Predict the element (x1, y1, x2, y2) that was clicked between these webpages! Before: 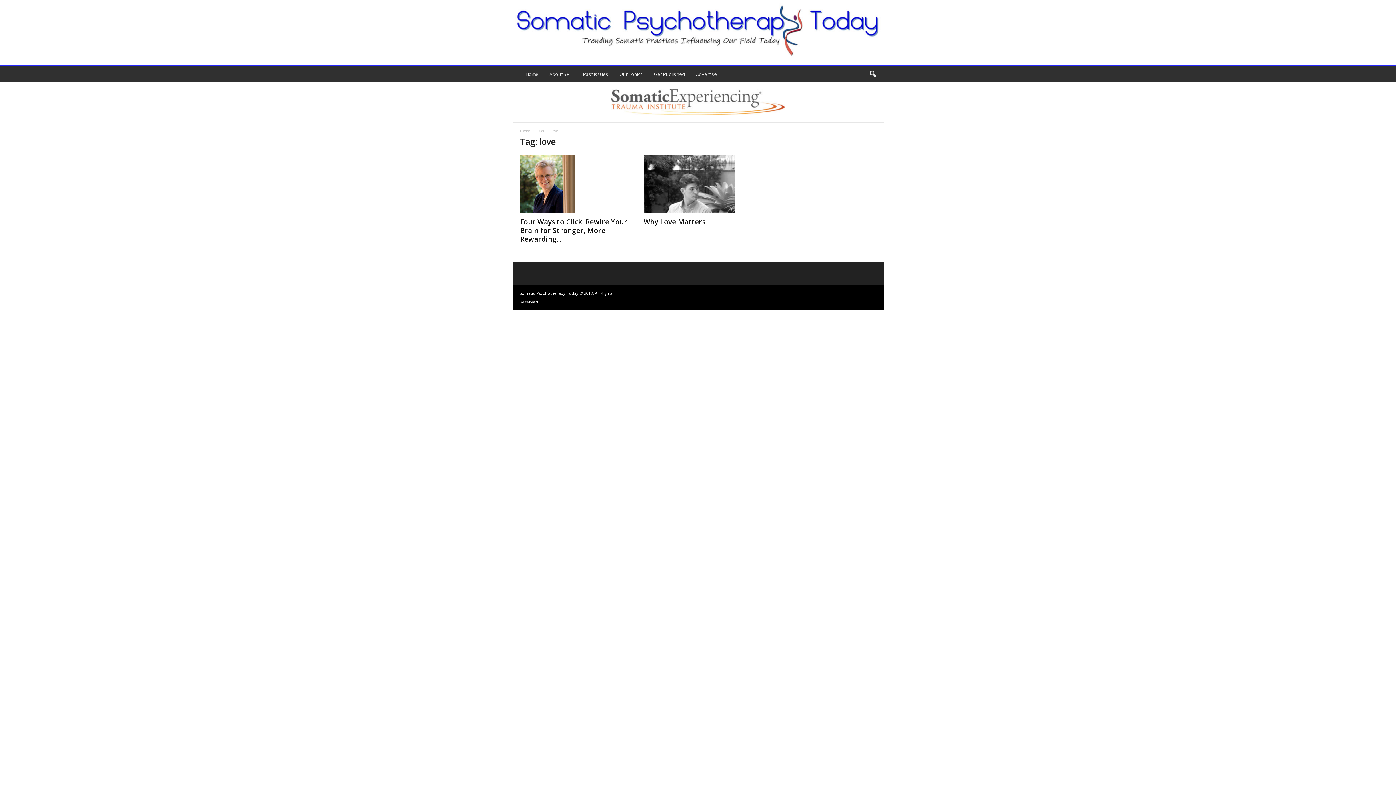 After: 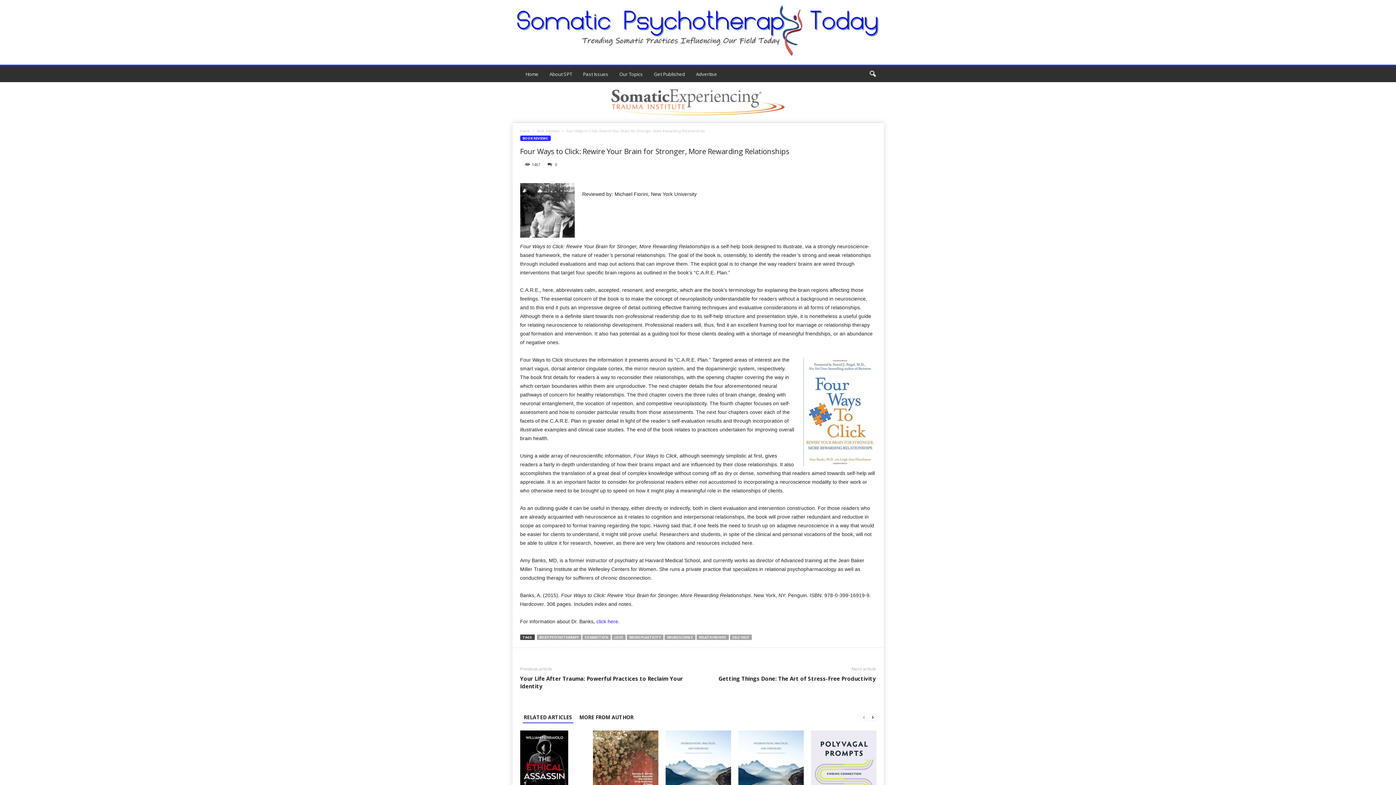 Action: bbox: (520, 217, 627, 244) label: Four Ways to Click: Rewire Your Brain for Stronger, More Rewarding...